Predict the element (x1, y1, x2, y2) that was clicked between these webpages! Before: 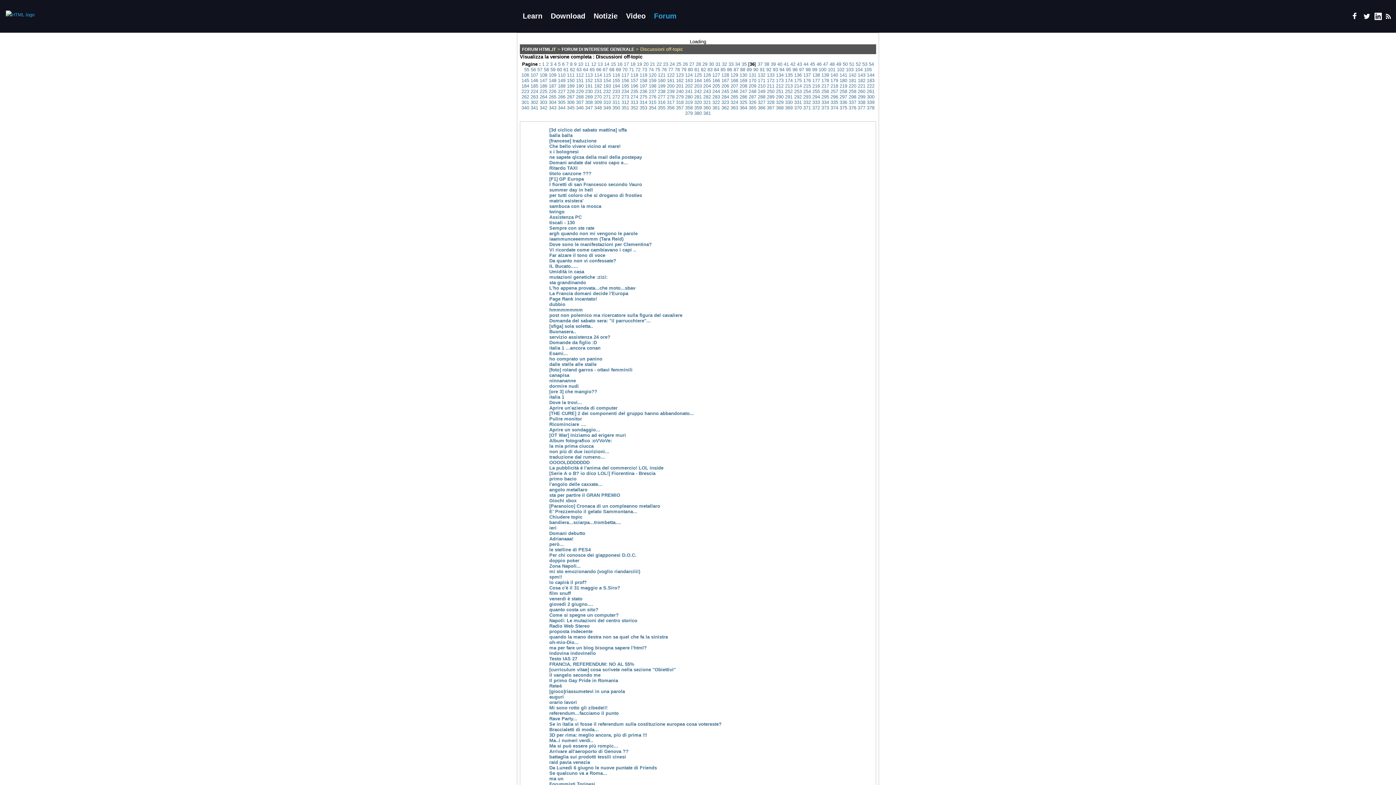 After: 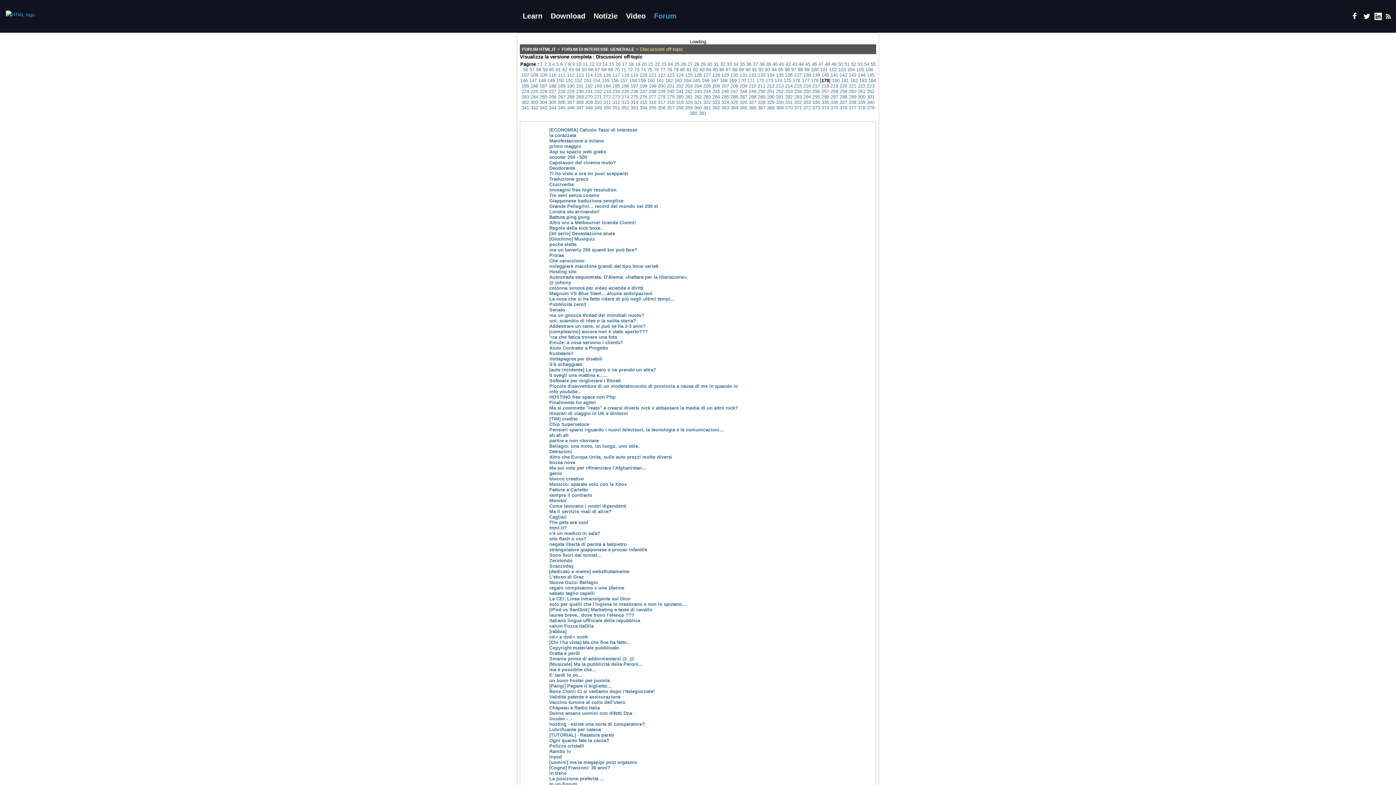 Action: label: 179 bbox: (830, 77, 838, 83)